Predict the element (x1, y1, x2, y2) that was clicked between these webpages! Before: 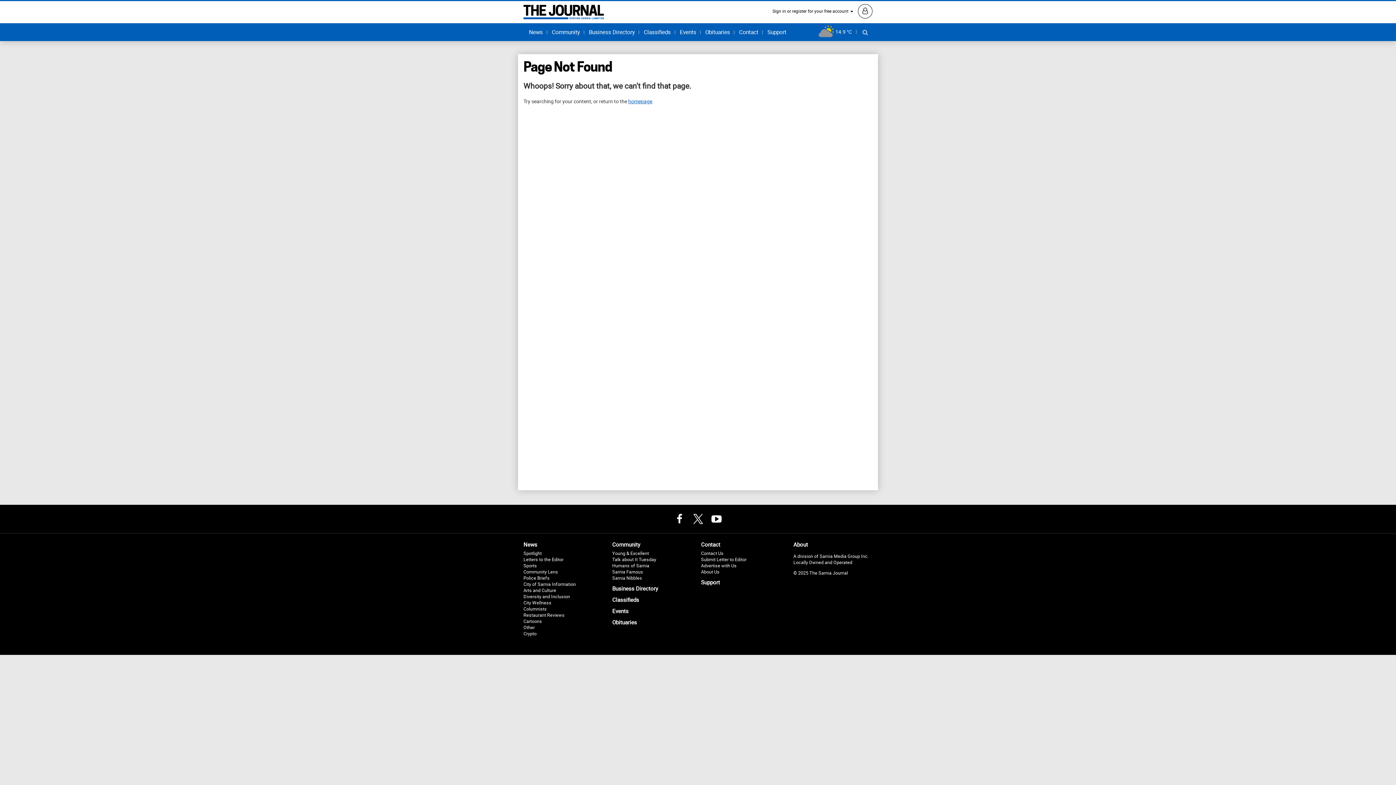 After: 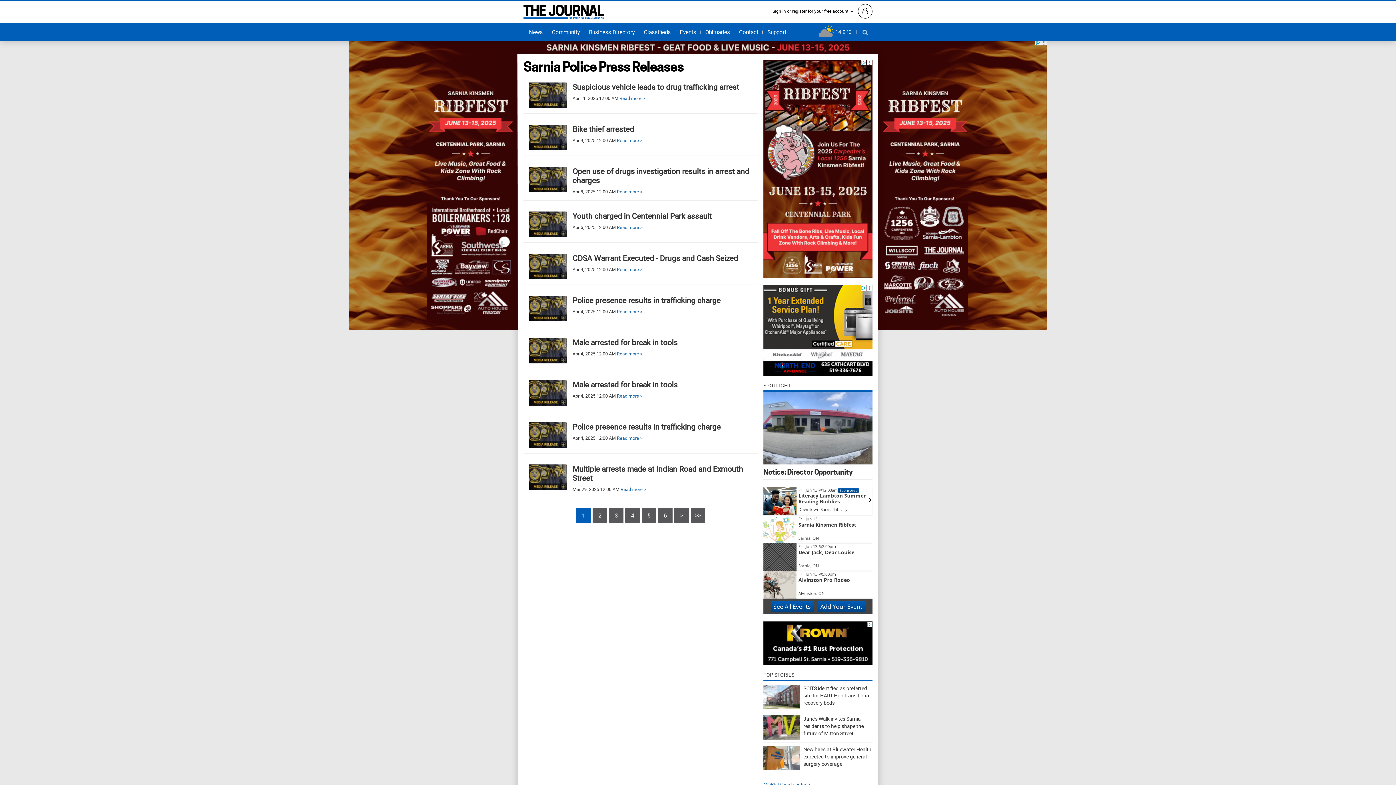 Action: bbox: (523, 575, 549, 581) label: Police Briefs